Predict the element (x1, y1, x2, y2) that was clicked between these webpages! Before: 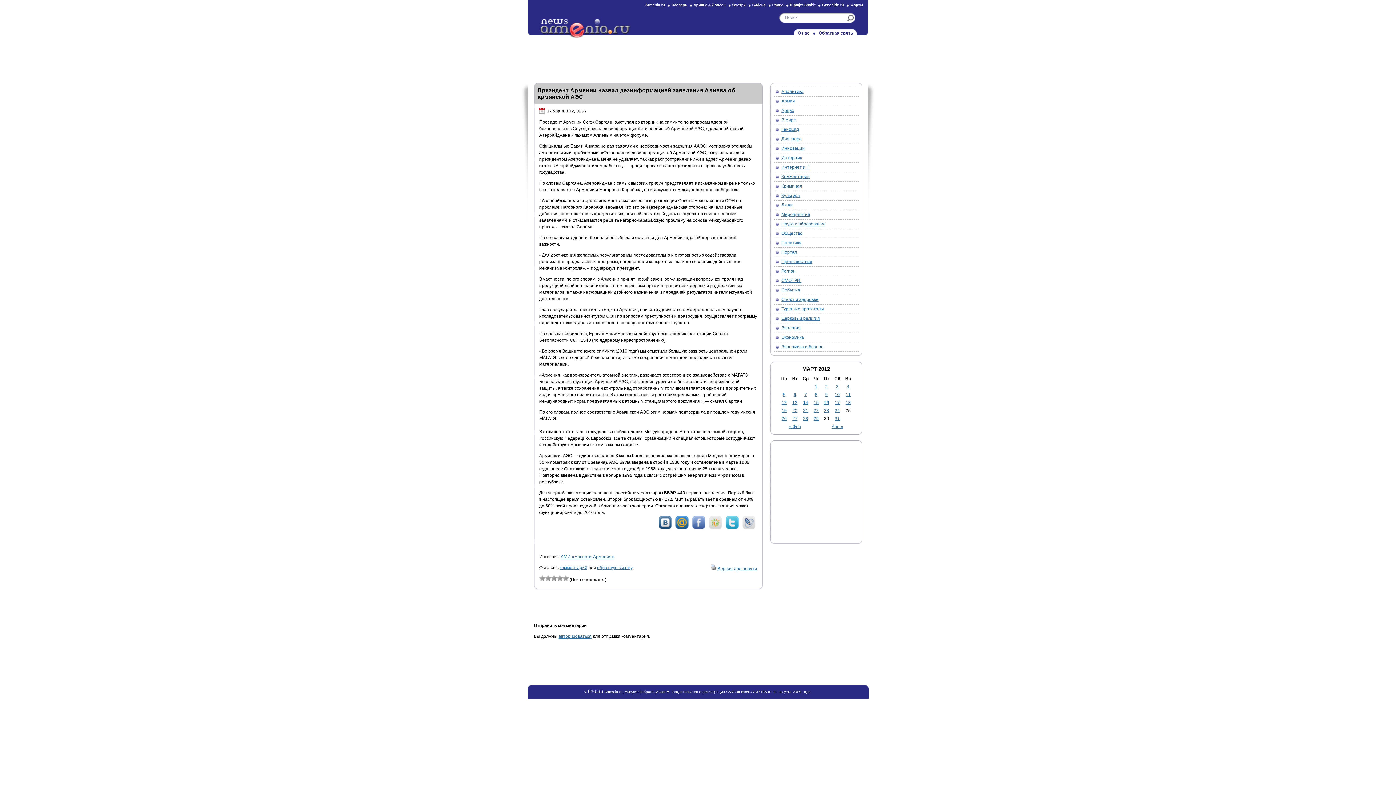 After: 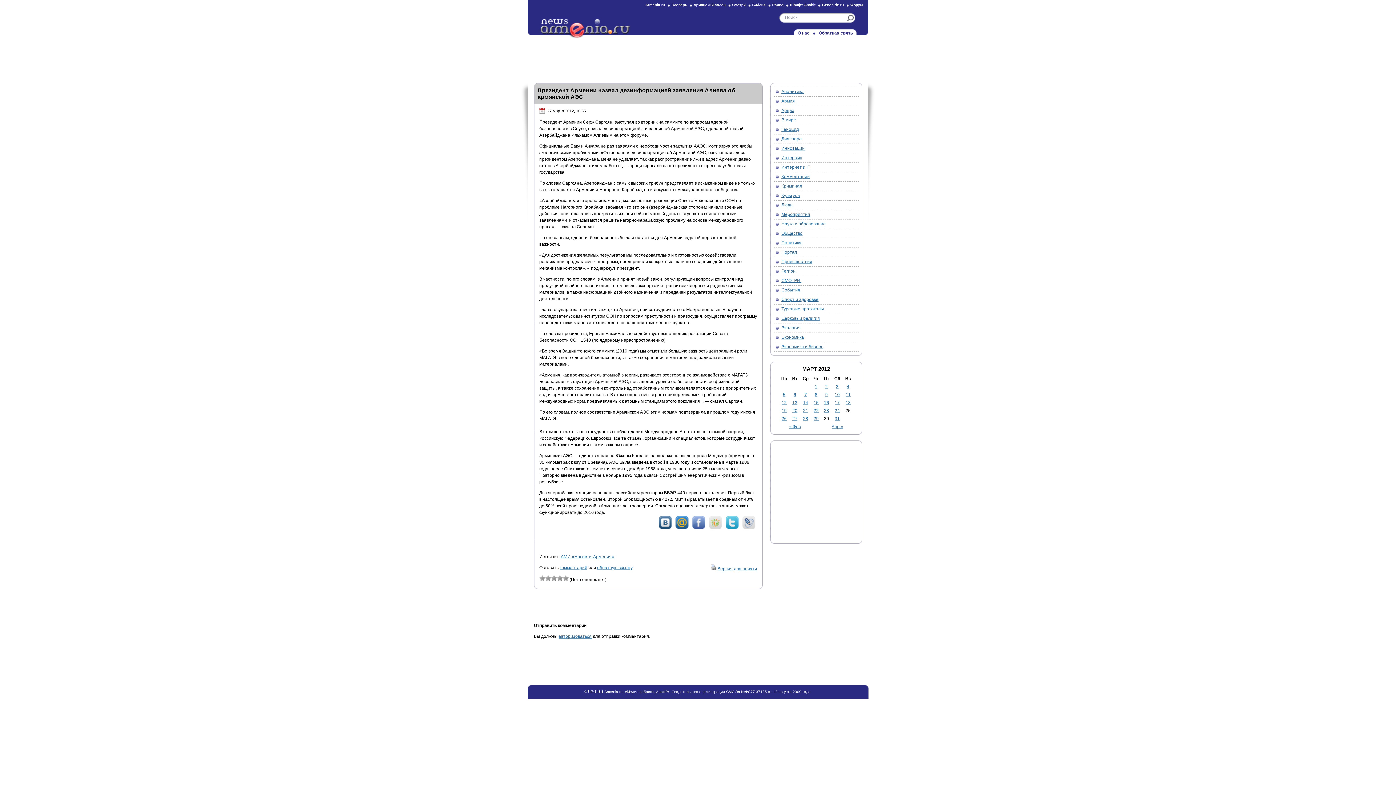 Action: label: обратную ссылку bbox: (597, 565, 632, 570)